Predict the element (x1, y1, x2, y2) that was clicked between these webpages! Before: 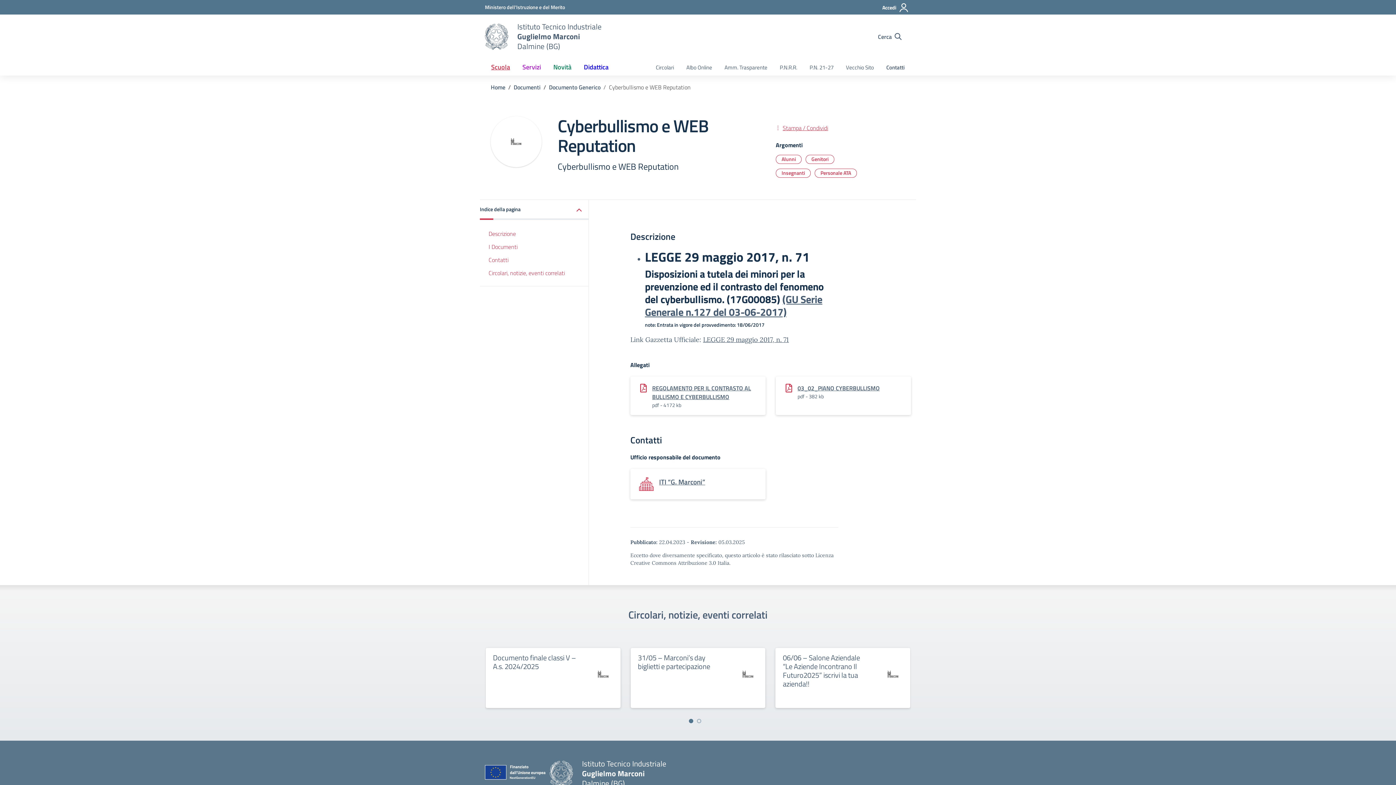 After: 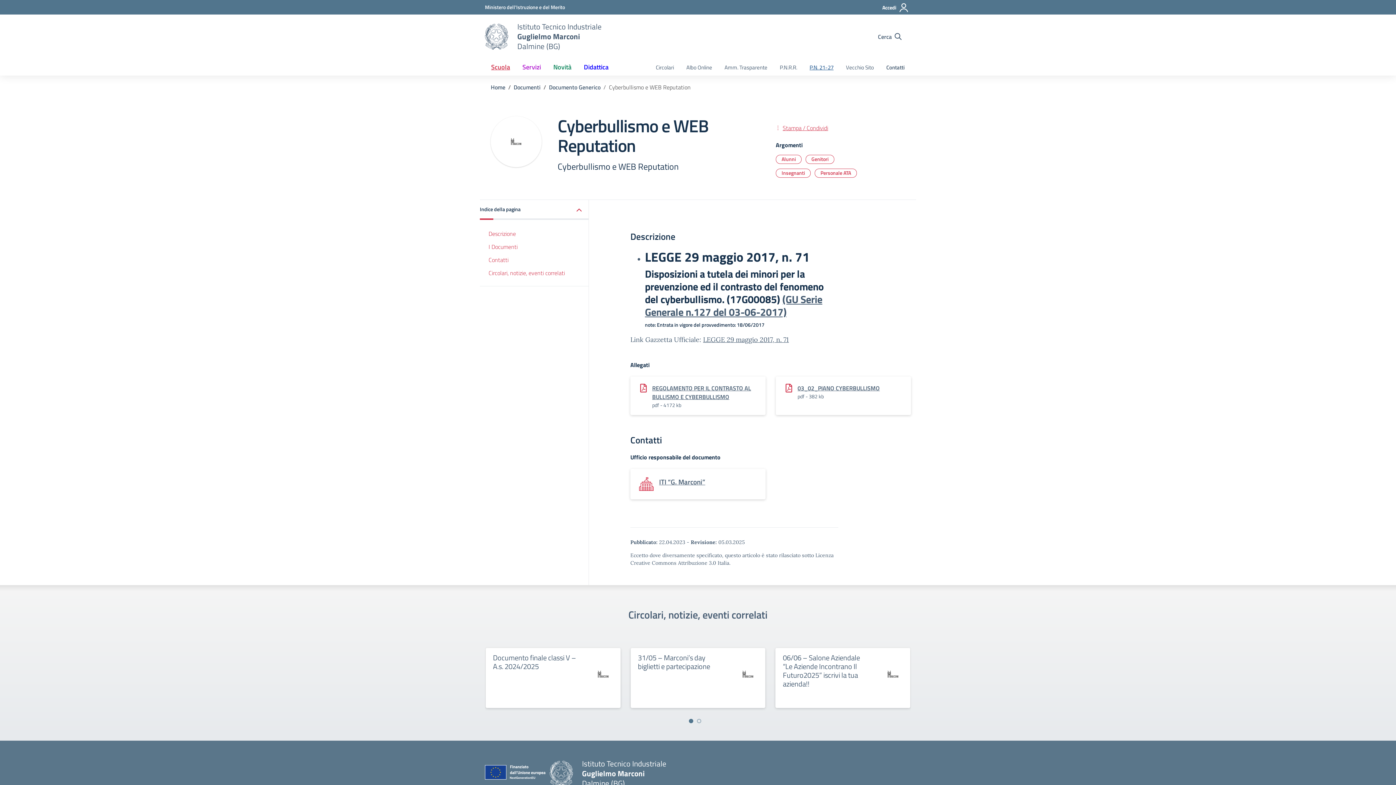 Action: bbox: (803, 60, 840, 75) label: P.N. 21-27